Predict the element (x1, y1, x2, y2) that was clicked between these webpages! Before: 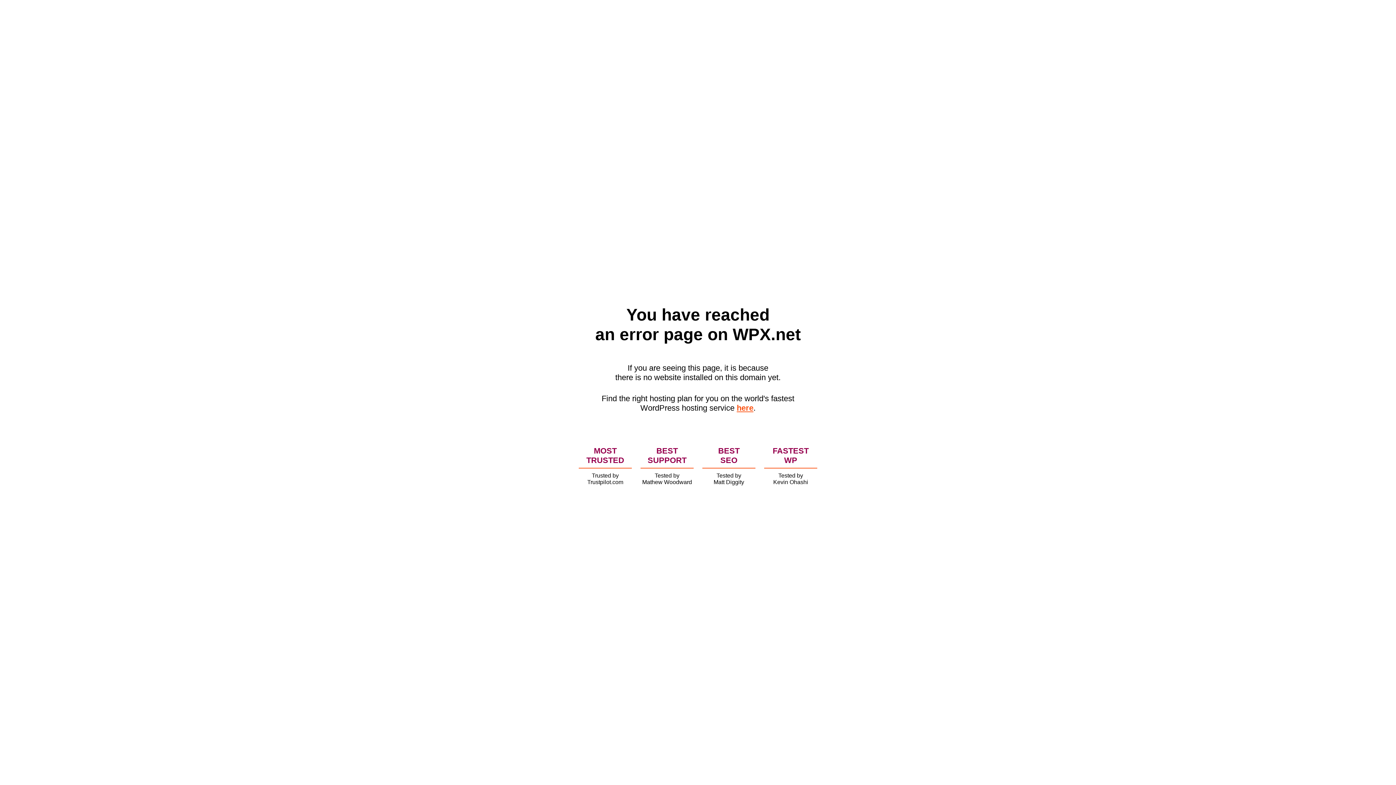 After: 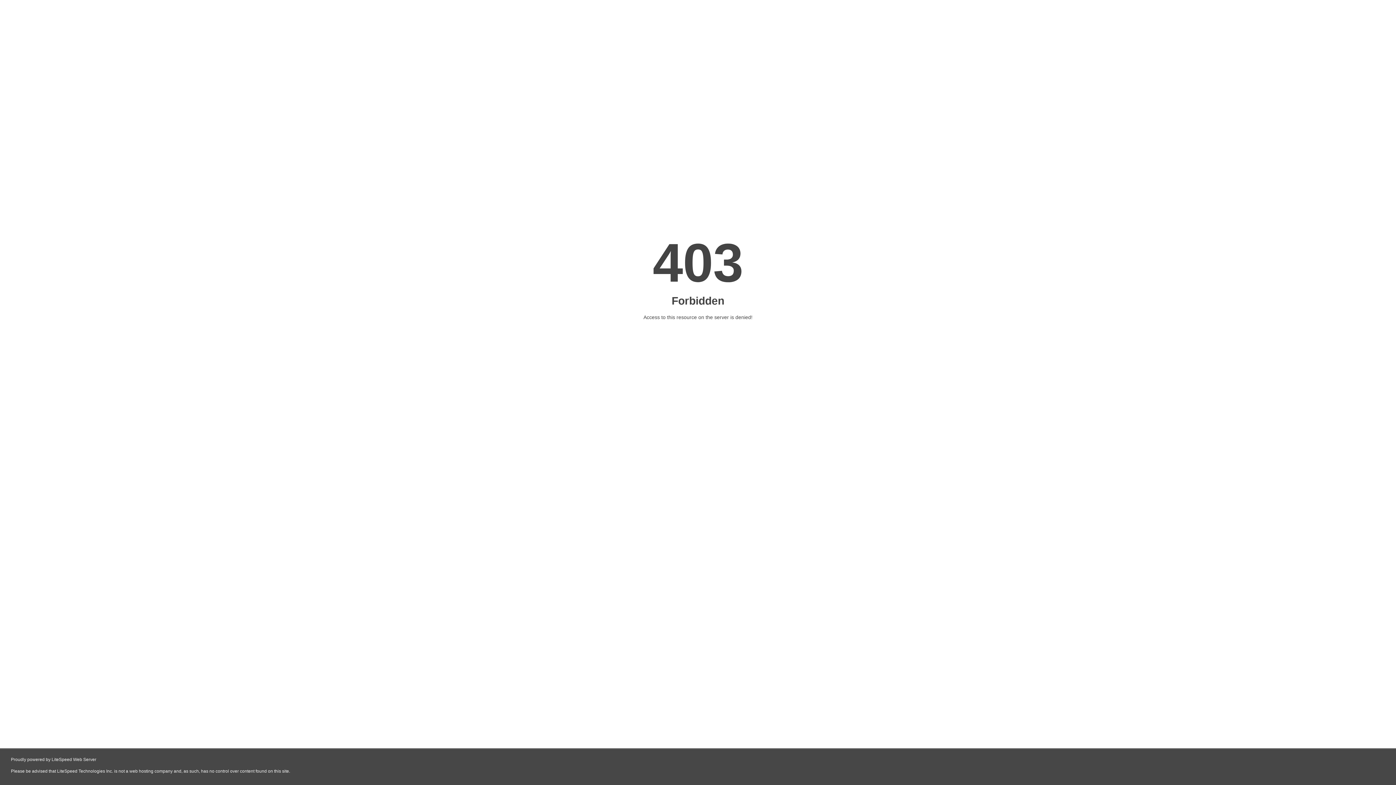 Action: bbox: (736, 403, 753, 412) label: here